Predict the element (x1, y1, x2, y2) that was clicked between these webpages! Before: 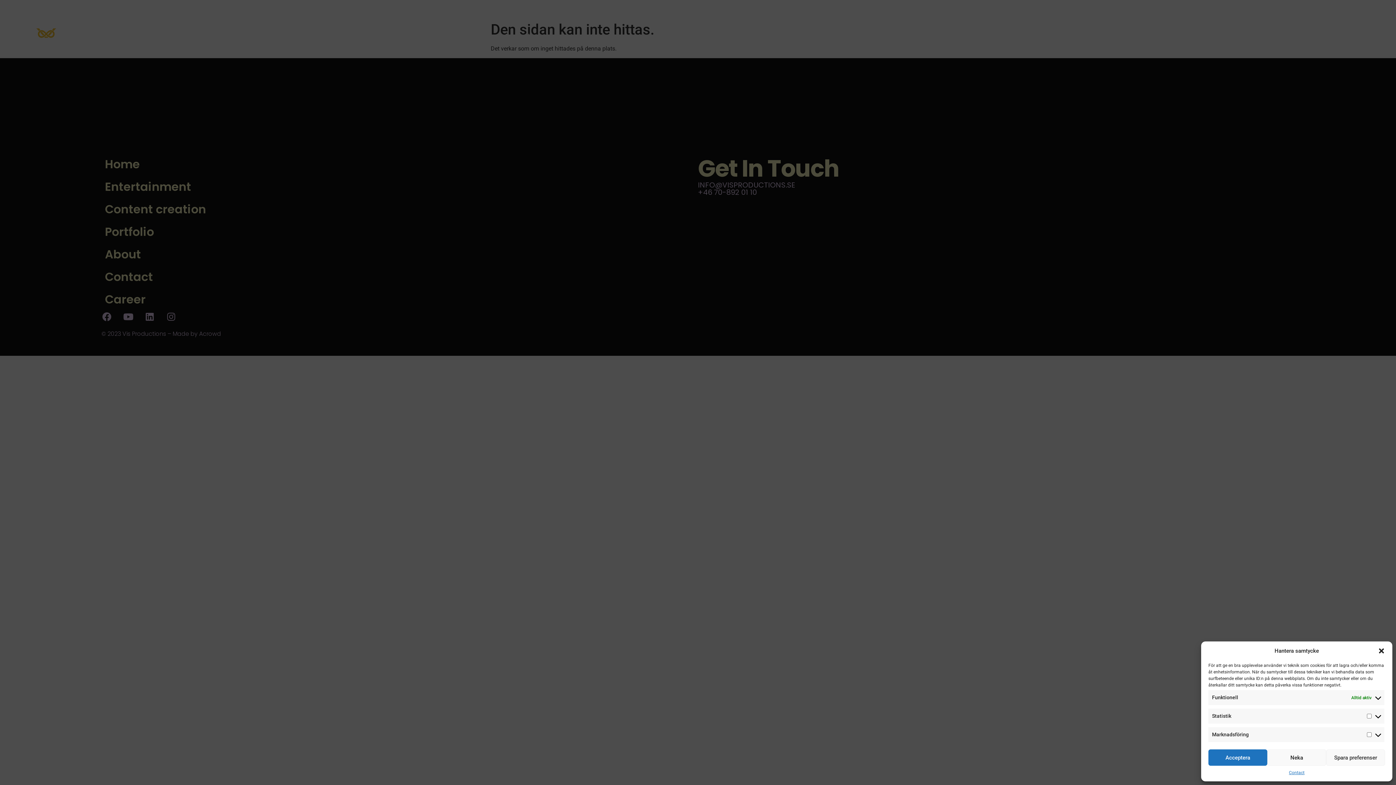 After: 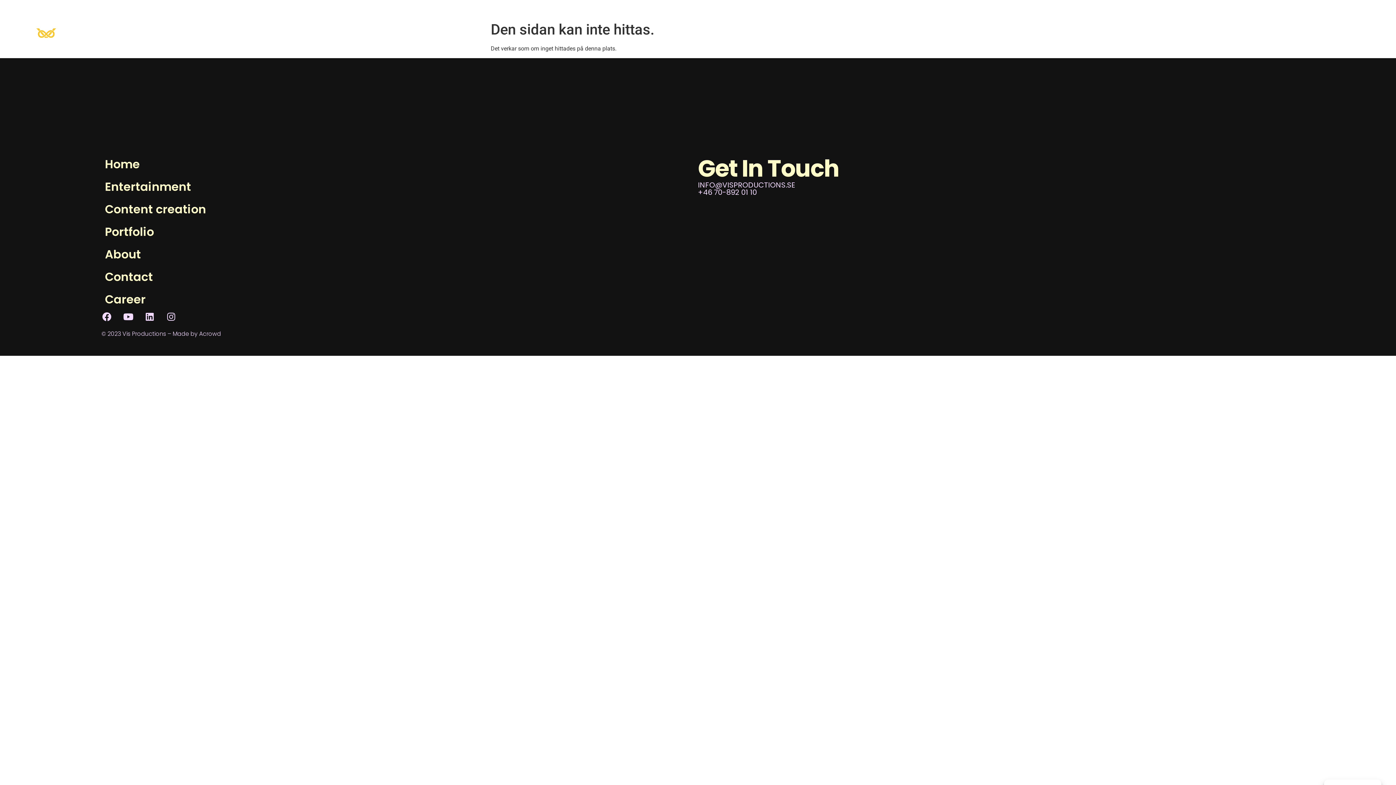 Action: bbox: (1208, 749, 1267, 766) label: Acceptera